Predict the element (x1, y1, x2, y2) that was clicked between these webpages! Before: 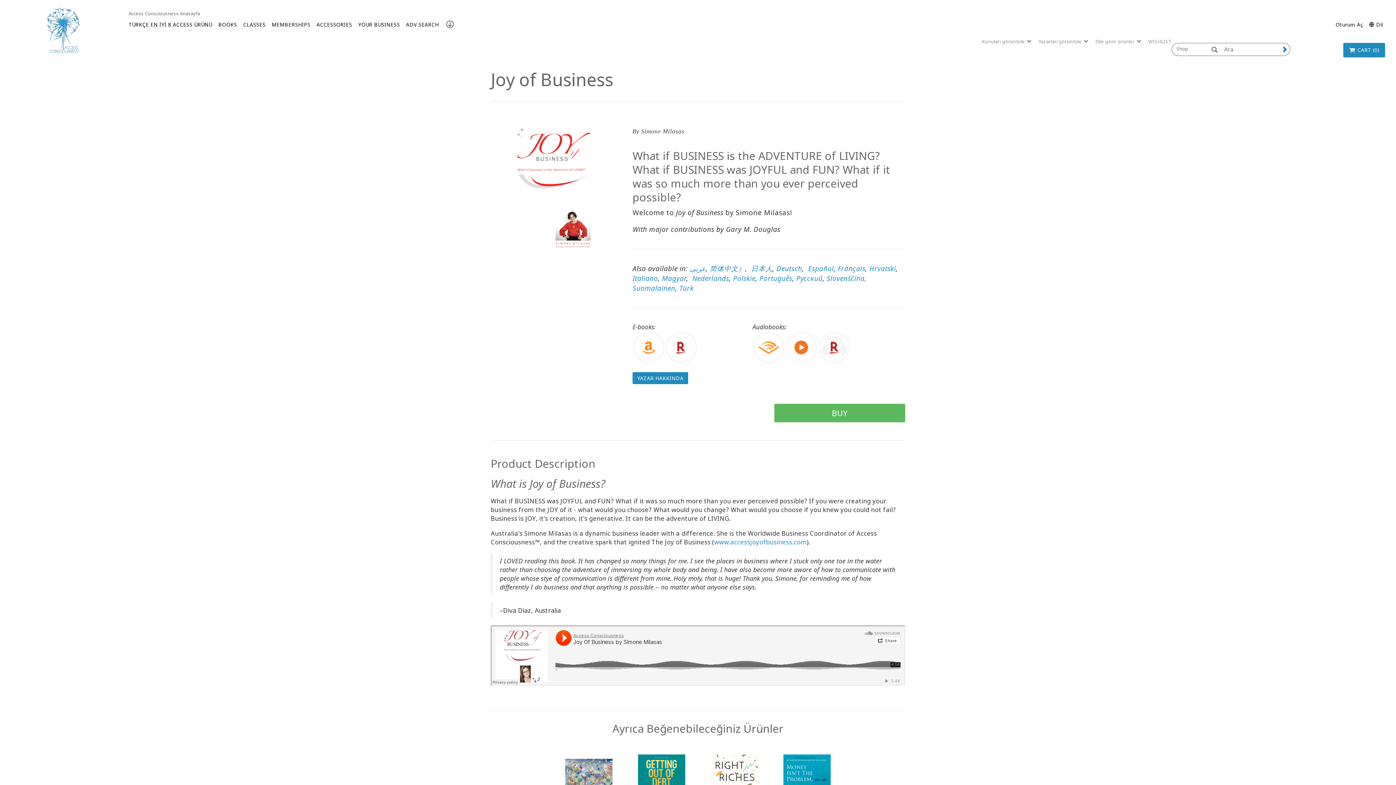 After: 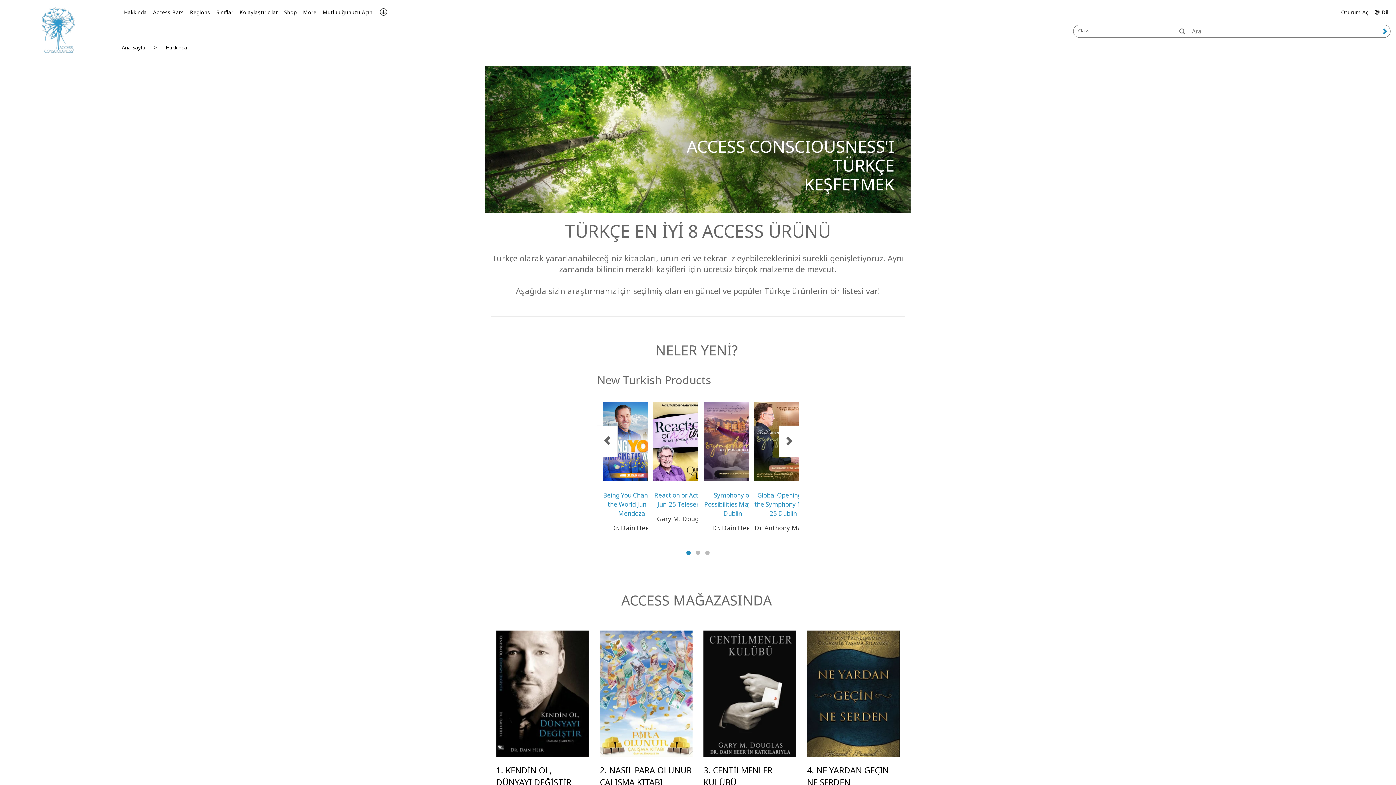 Action: bbox: (126, 19, 214, 29) label: TÜRKÇE EN İYİ 8 ACCESS ÜRÜNÜ